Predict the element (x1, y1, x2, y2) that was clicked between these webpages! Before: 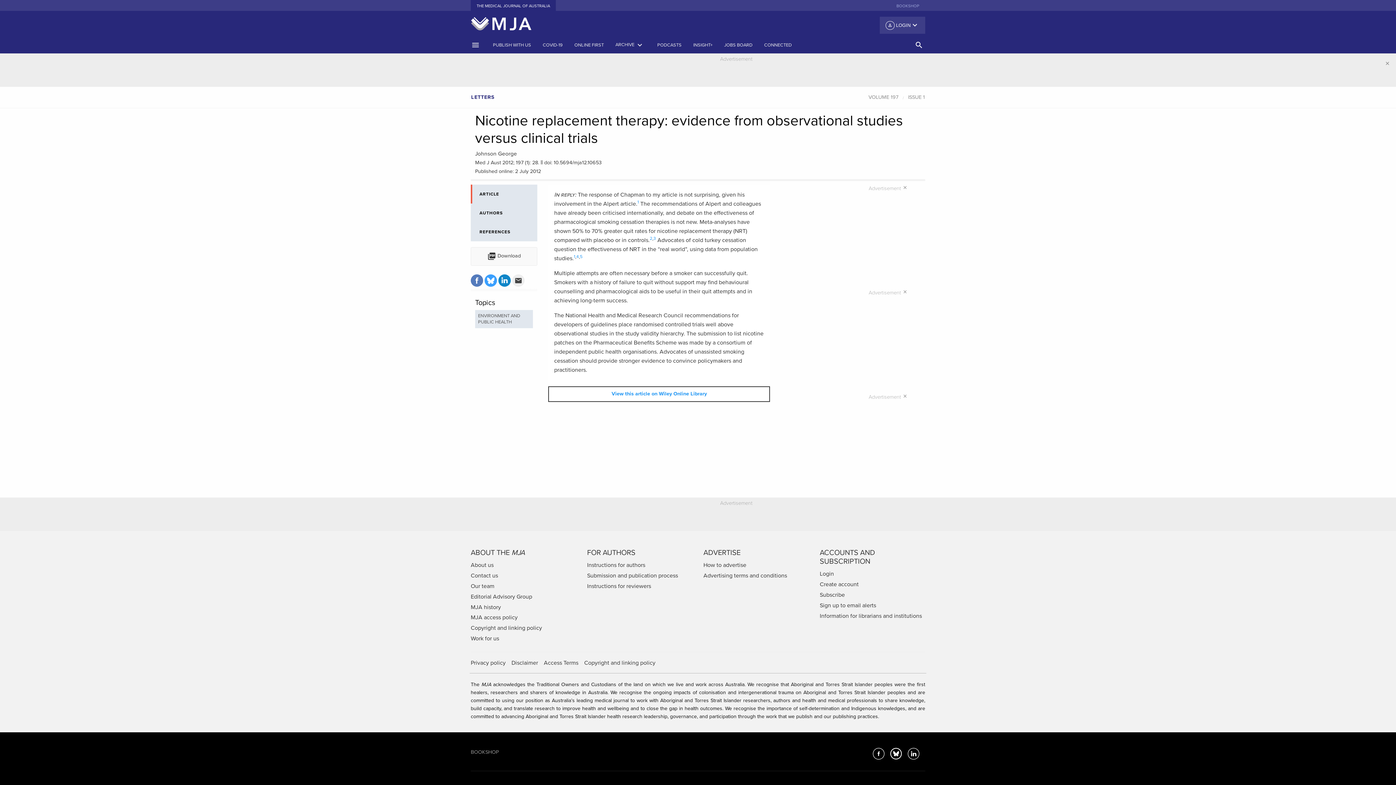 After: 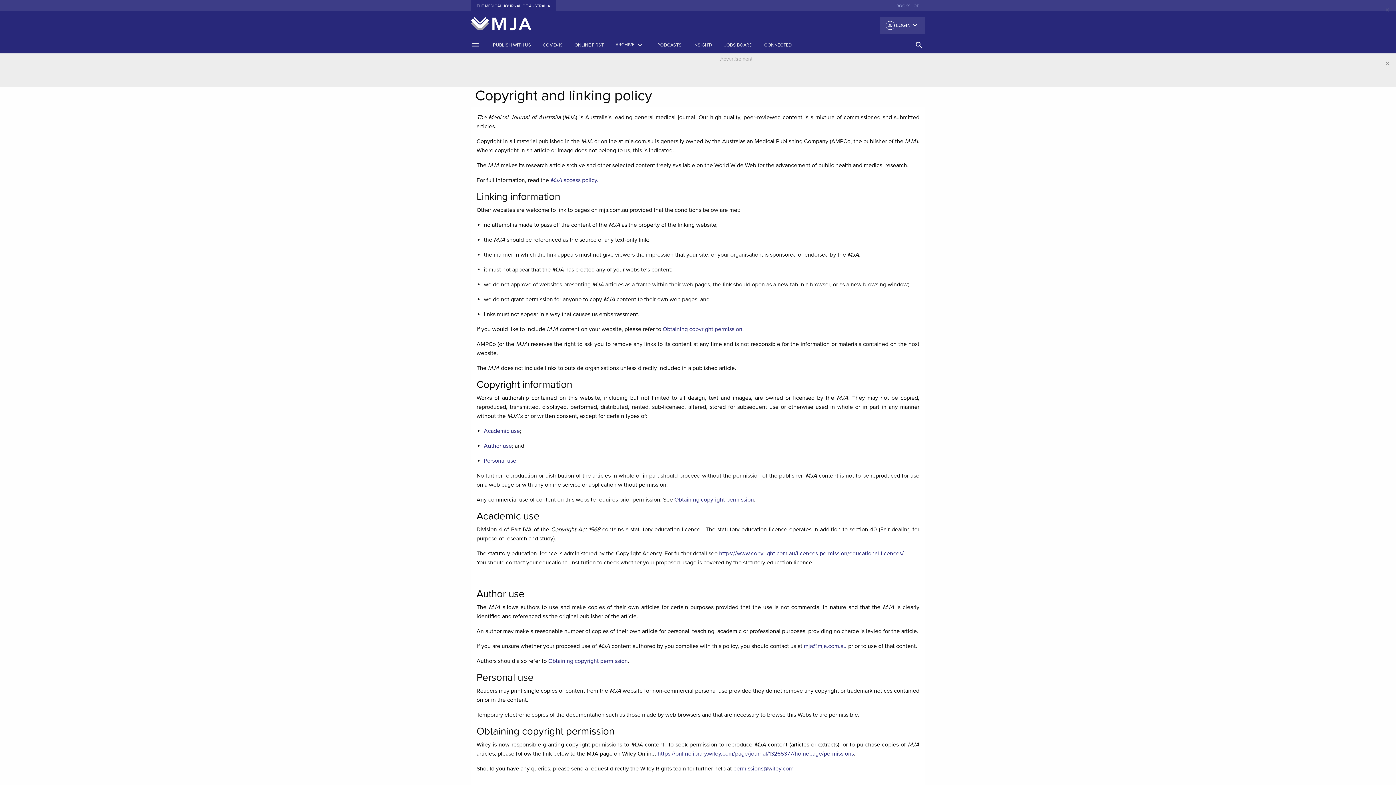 Action: bbox: (470, 623, 576, 633) label: Copyright and linking policy